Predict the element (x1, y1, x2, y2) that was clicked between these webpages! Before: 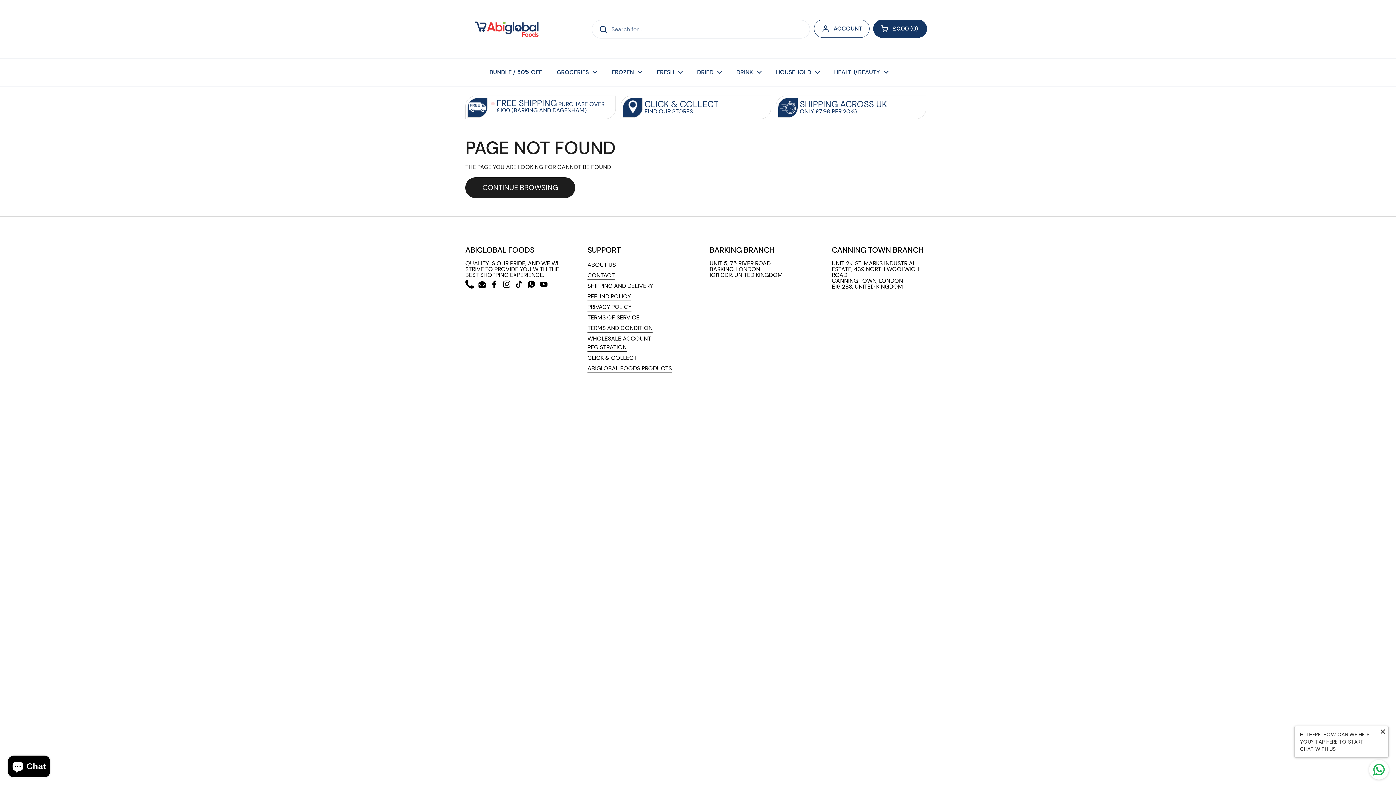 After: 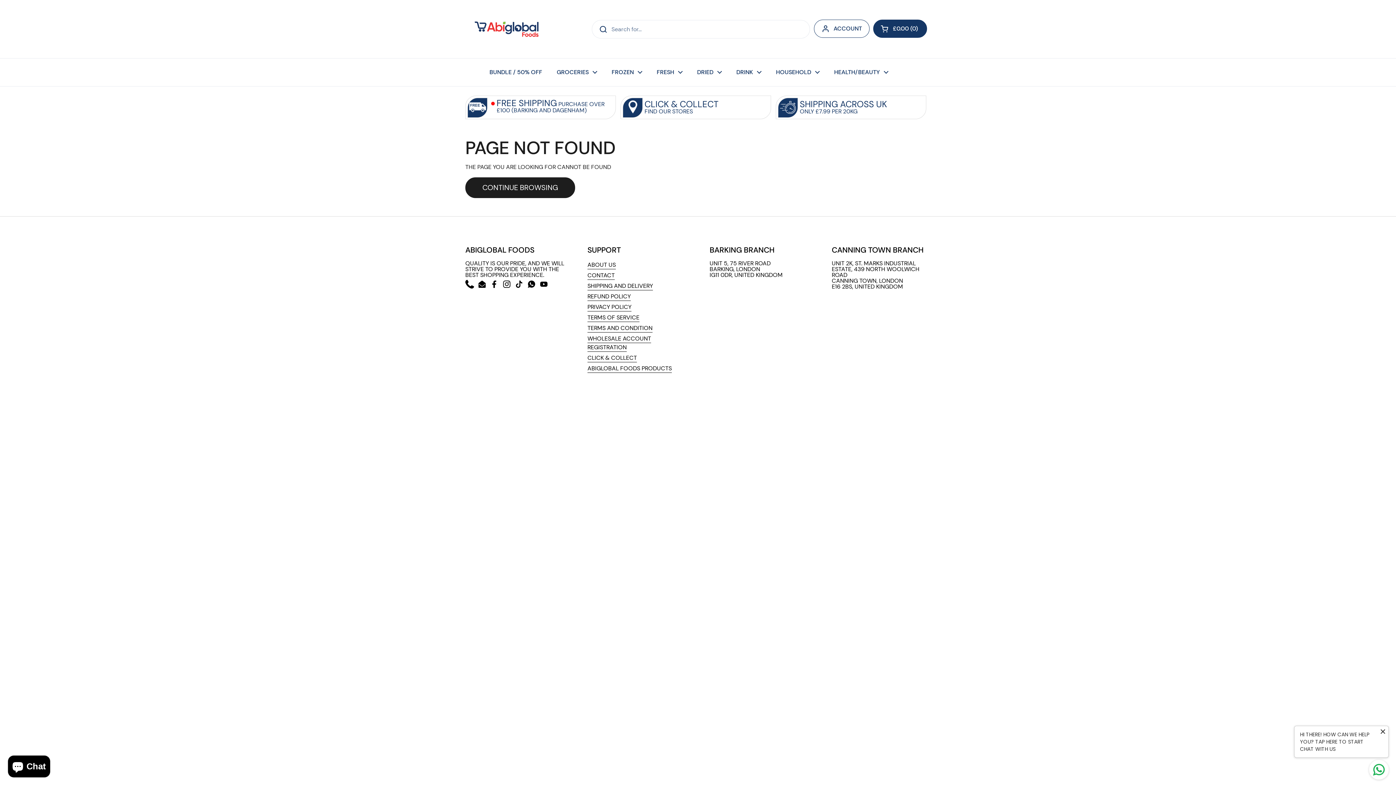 Action: bbox: (587, 324, 652, 332) label: TERMS AND CONDITION